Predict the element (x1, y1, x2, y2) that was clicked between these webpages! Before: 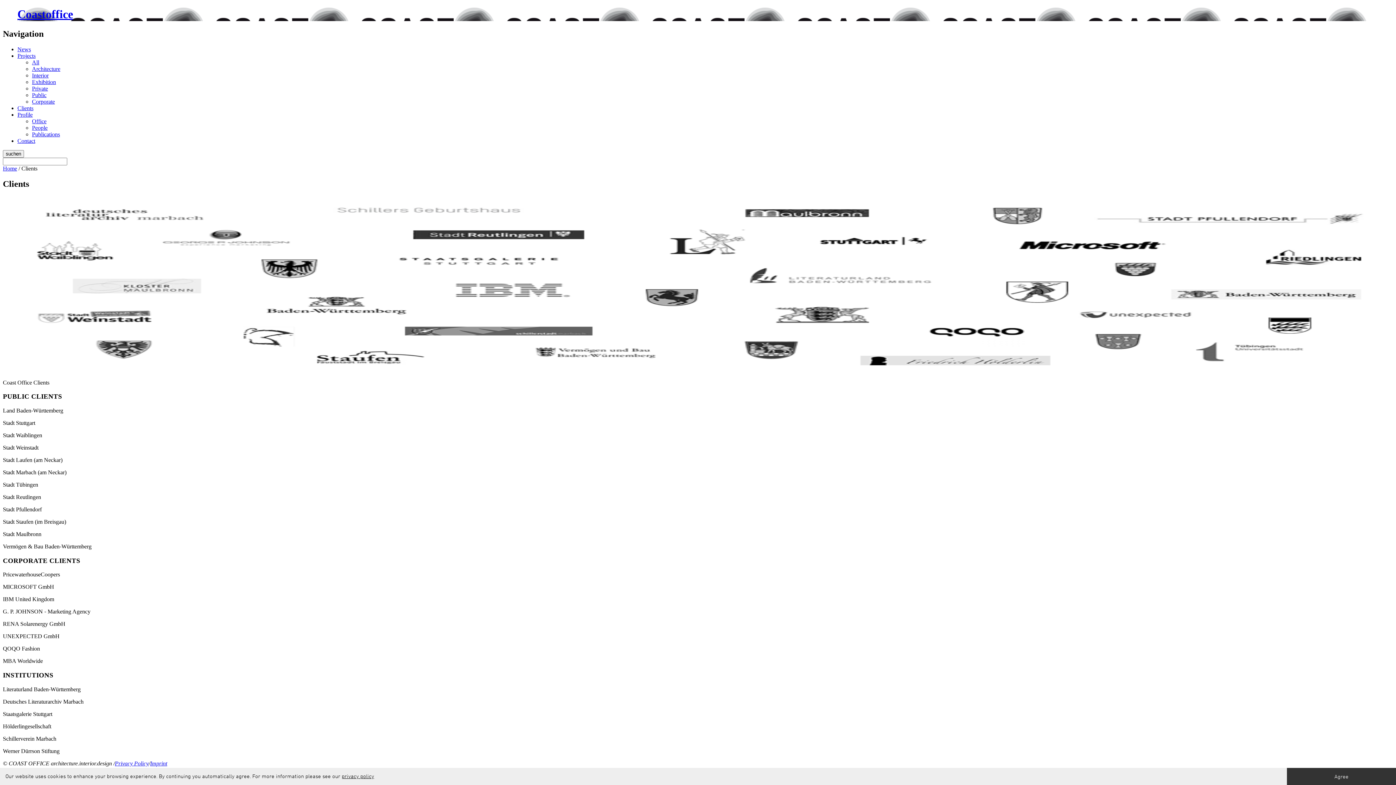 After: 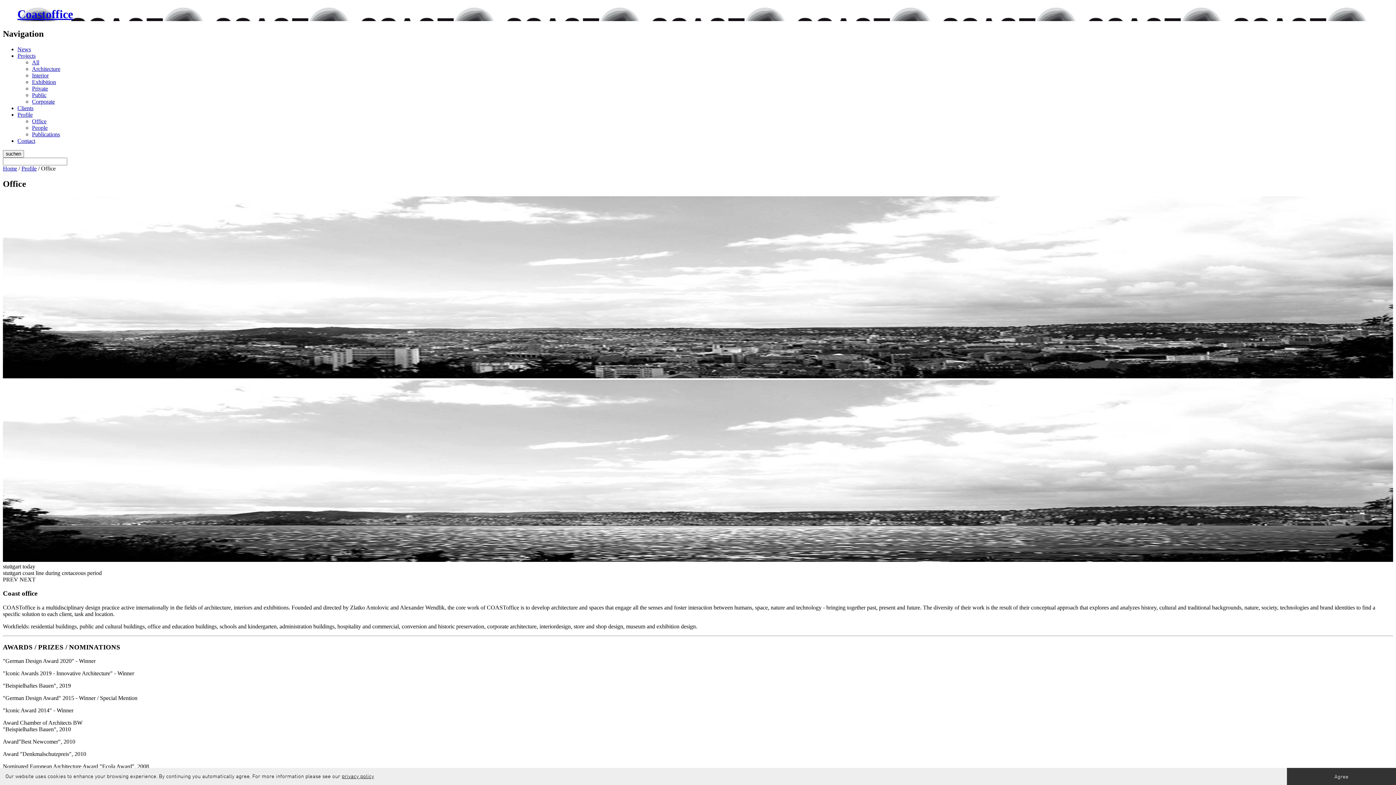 Action: label: Profile bbox: (17, 111, 32, 117)